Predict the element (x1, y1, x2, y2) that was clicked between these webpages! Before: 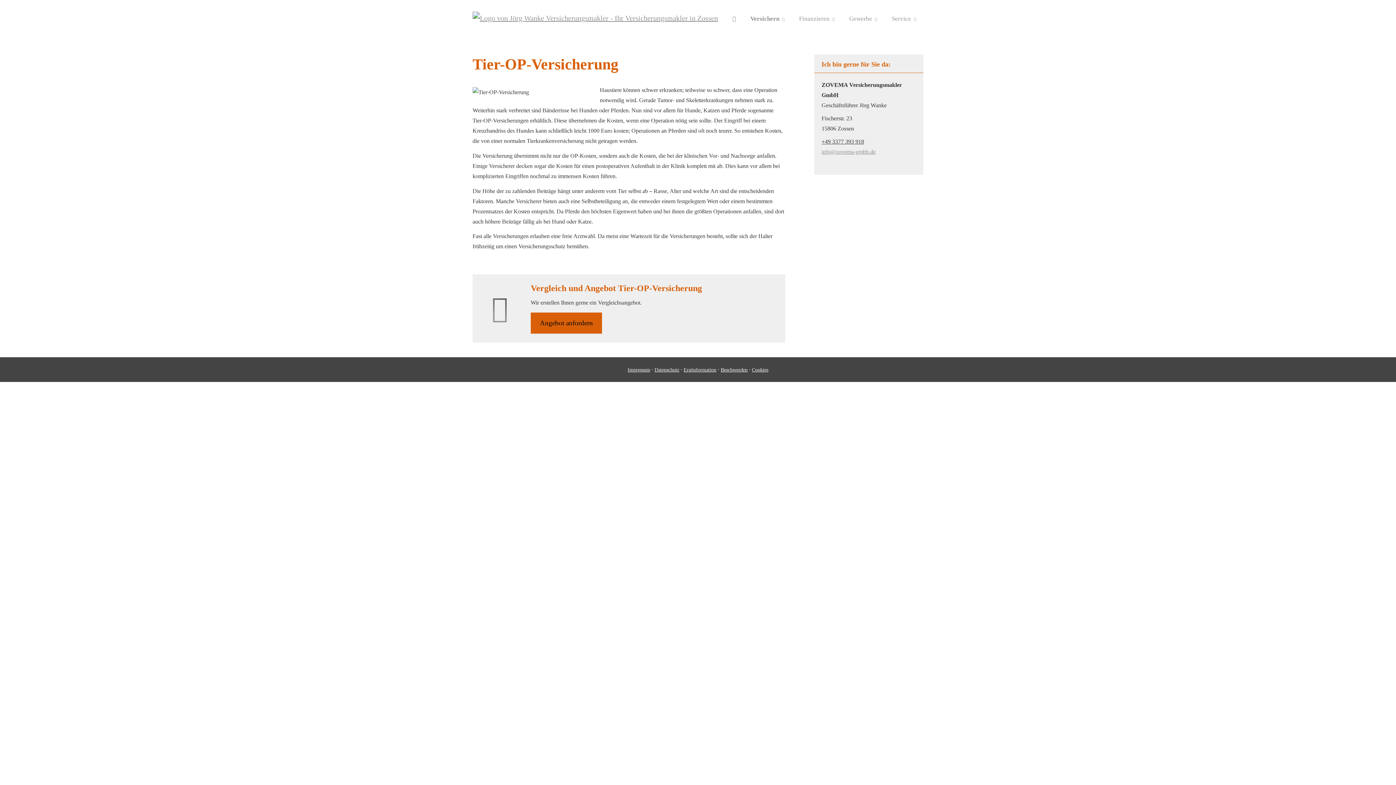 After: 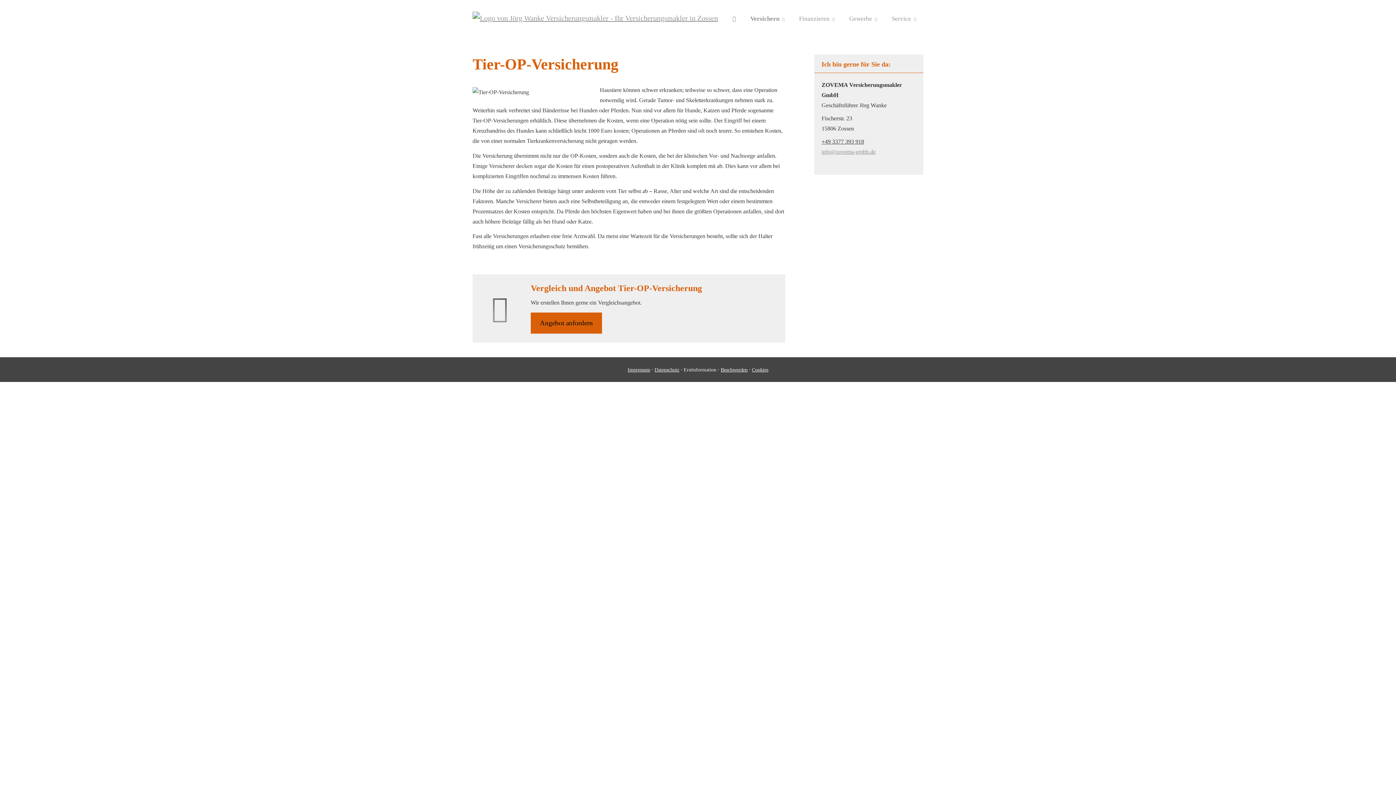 Action: label: Erstinformation (&ouml;ffnet in einem neuen Tab) bbox: (683, 367, 716, 372)